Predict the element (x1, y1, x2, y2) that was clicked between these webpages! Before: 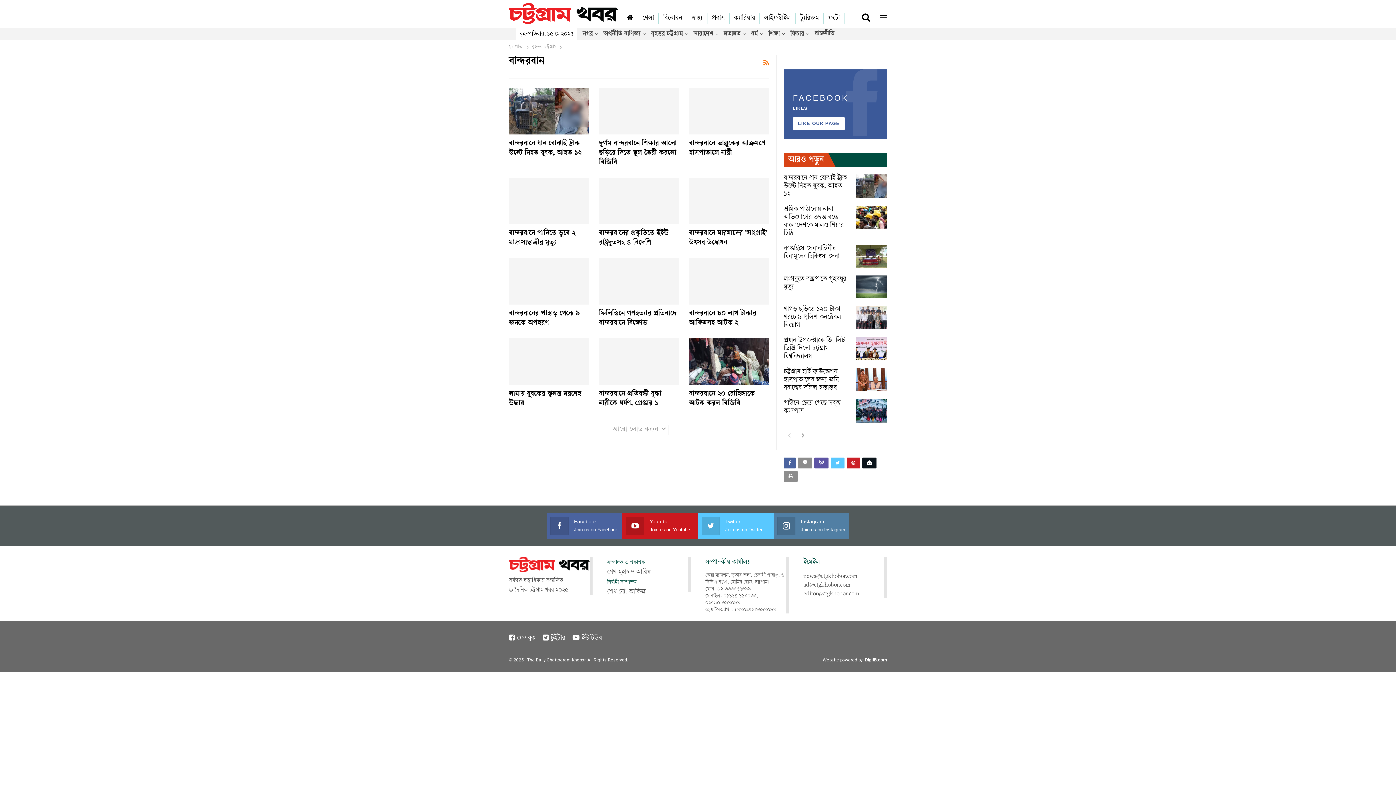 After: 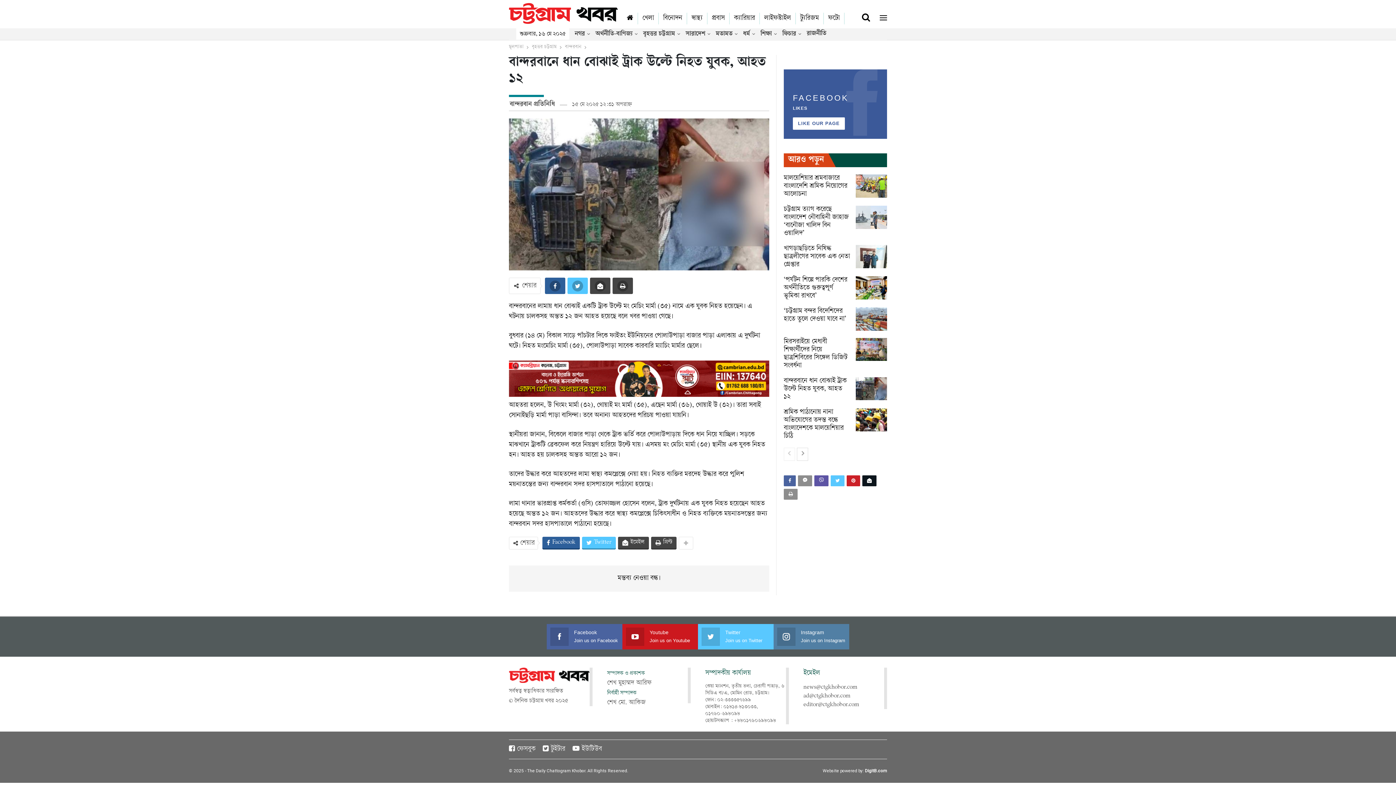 Action: bbox: (856, 174, 887, 197)